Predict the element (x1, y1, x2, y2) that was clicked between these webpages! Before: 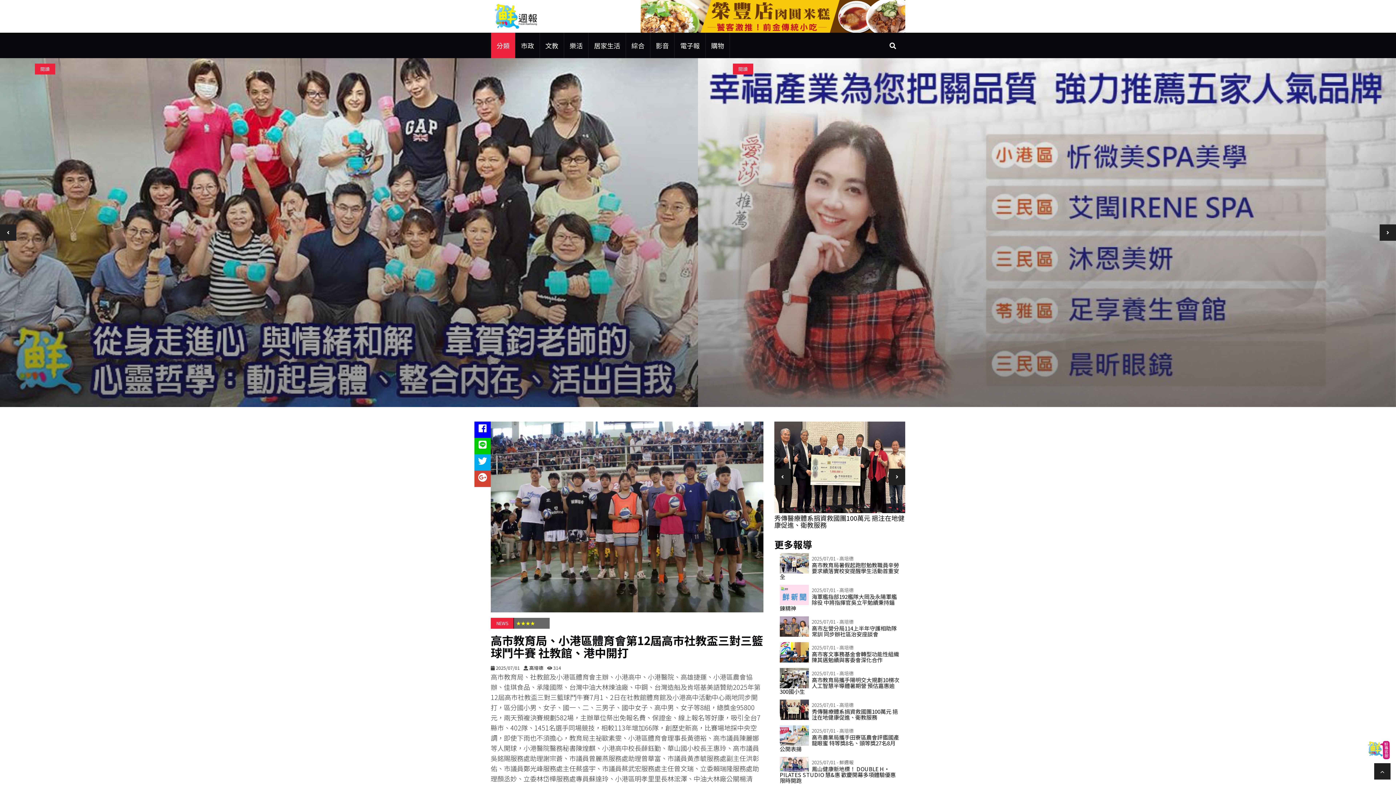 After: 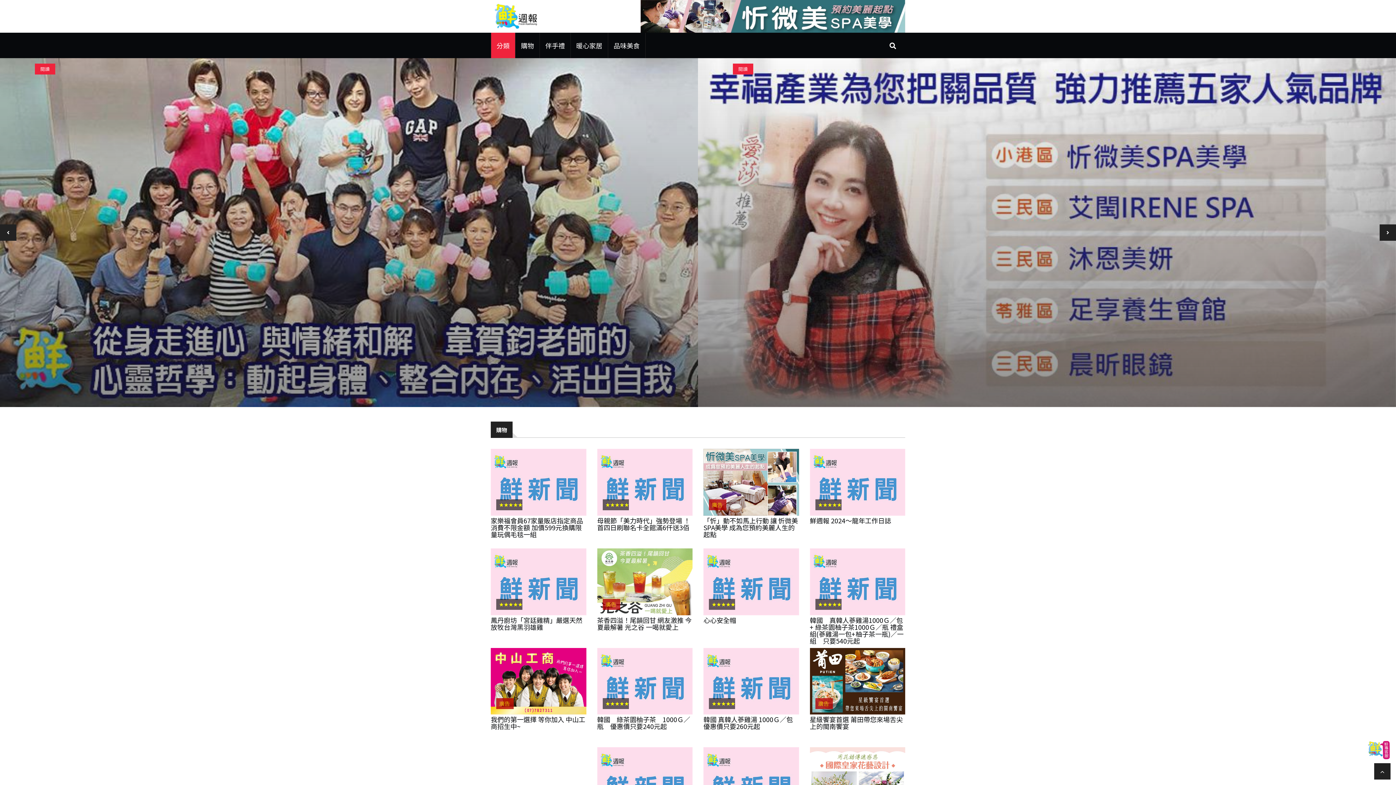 Action: label: 購物 bbox: (705, 32, 729, 58)